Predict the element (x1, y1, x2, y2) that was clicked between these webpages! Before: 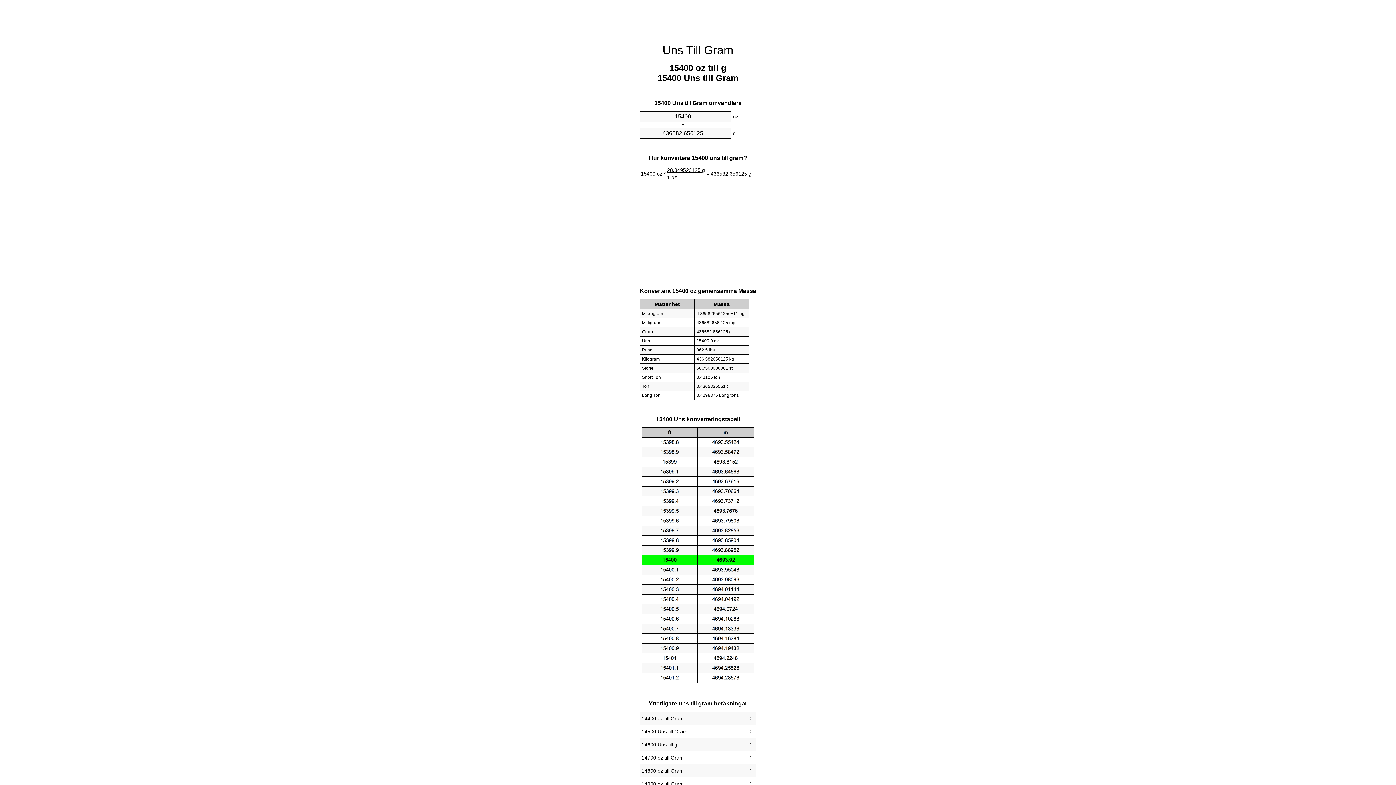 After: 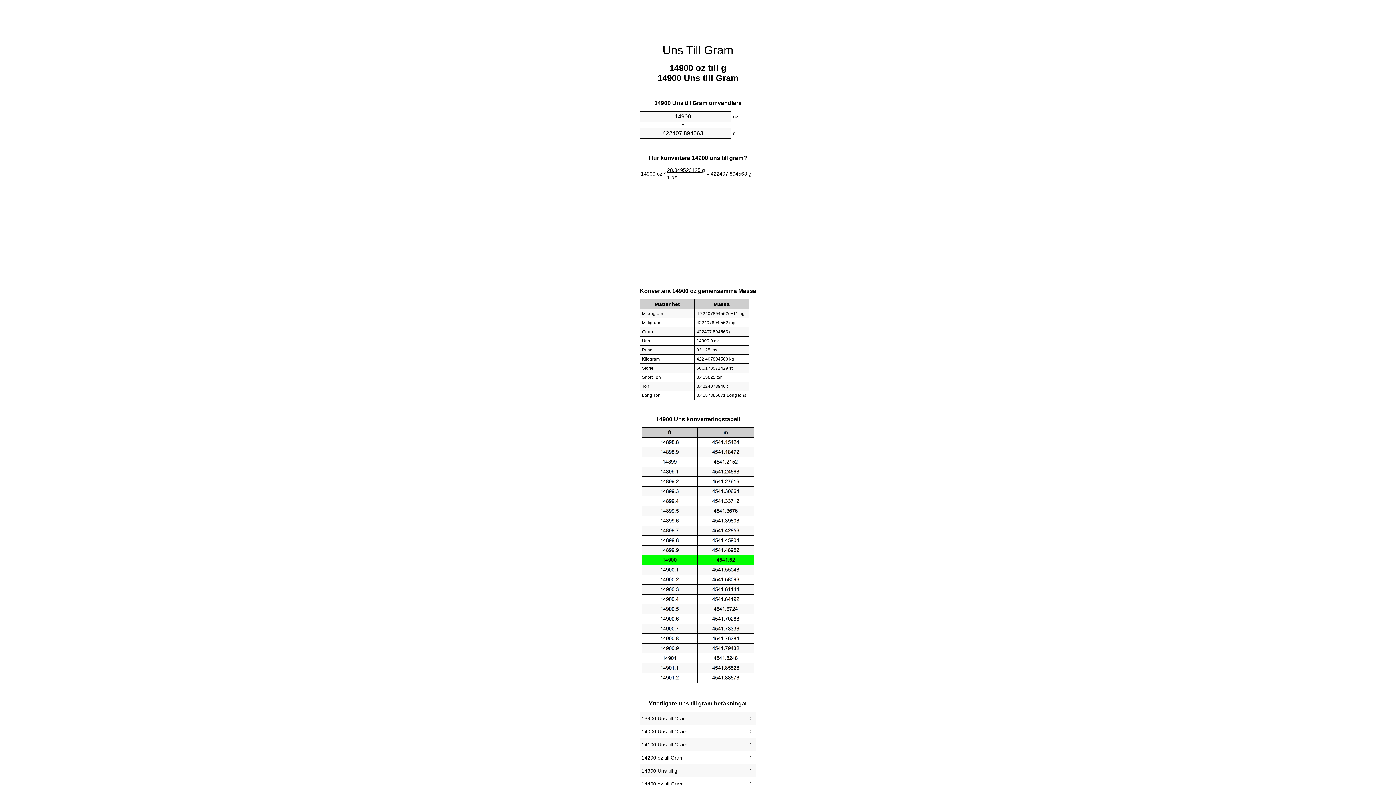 Action: label: 14900 oz till Gram bbox: (641, 779, 754, 789)